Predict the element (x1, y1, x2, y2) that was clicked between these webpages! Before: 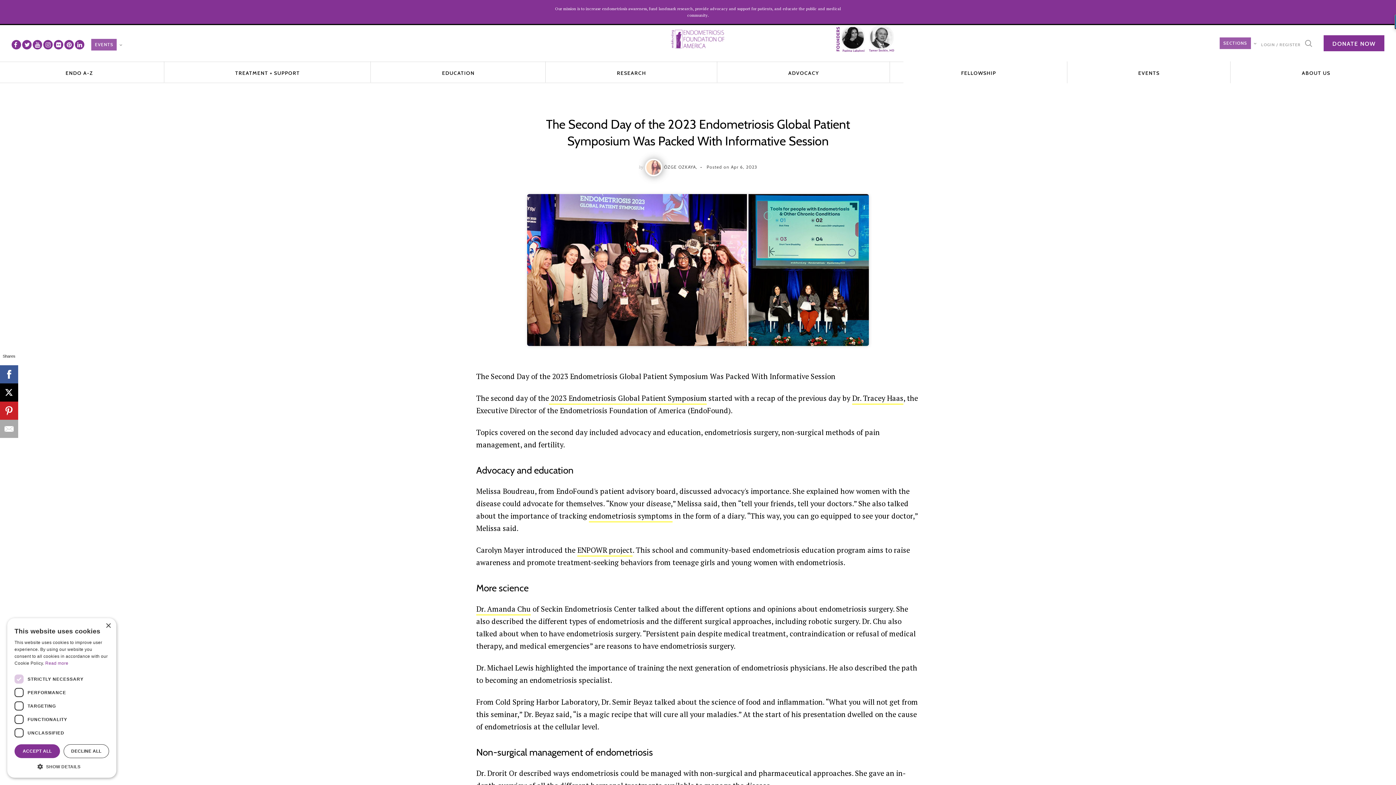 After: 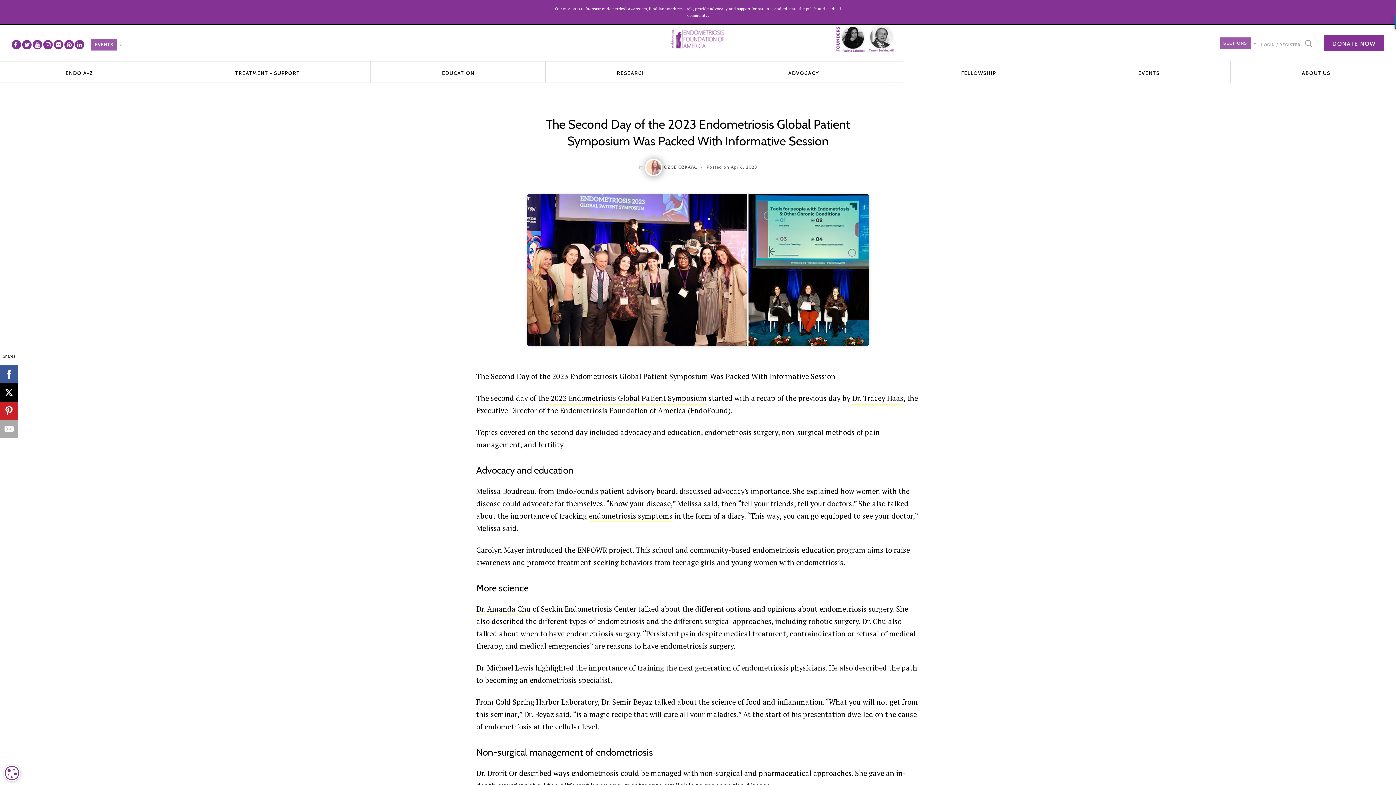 Action: bbox: (105, 623, 110, 629) label: Close